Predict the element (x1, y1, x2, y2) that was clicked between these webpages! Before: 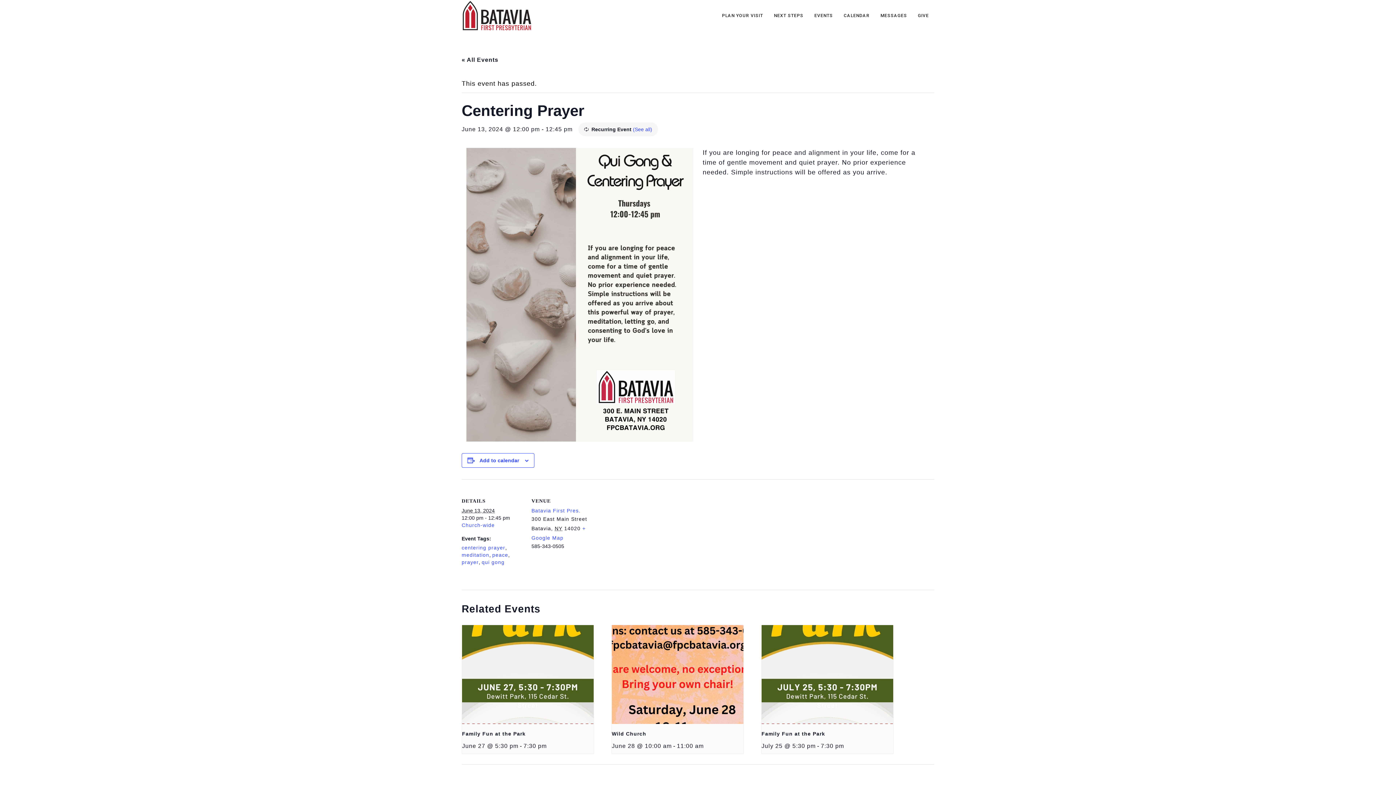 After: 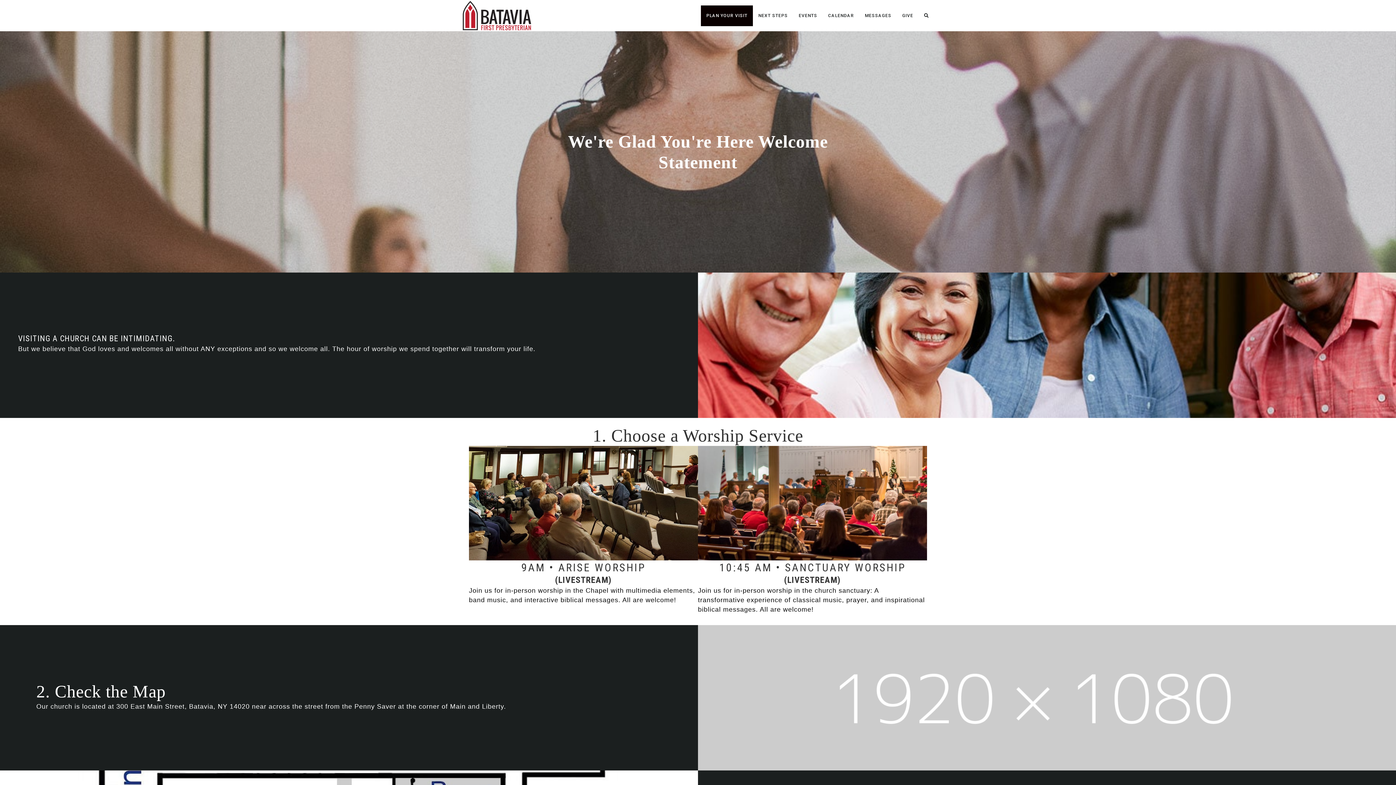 Action: label: PLAN YOUR VISIT bbox: (716, 5, 768, 26)